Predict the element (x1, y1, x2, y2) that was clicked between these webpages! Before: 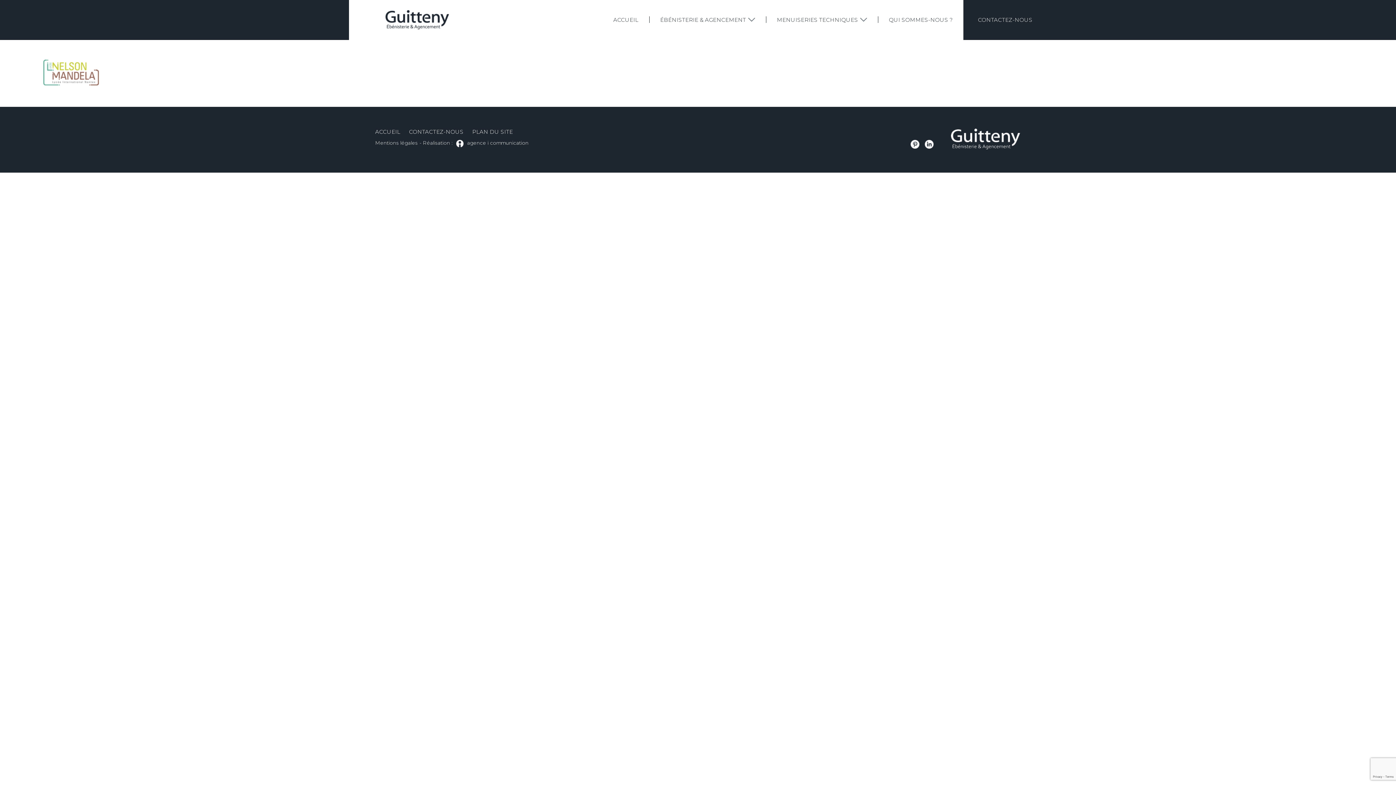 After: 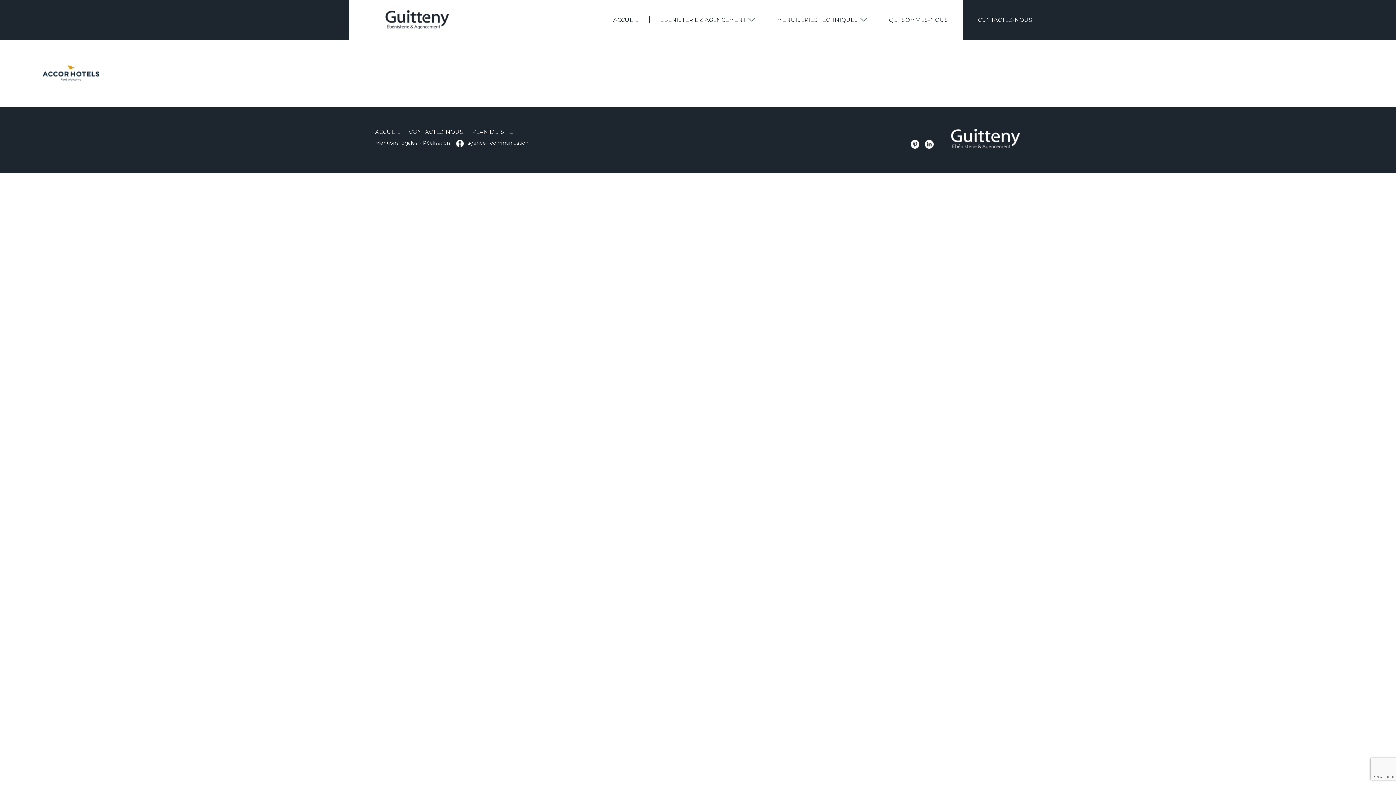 Action: bbox: (38, 101, 104, 106)